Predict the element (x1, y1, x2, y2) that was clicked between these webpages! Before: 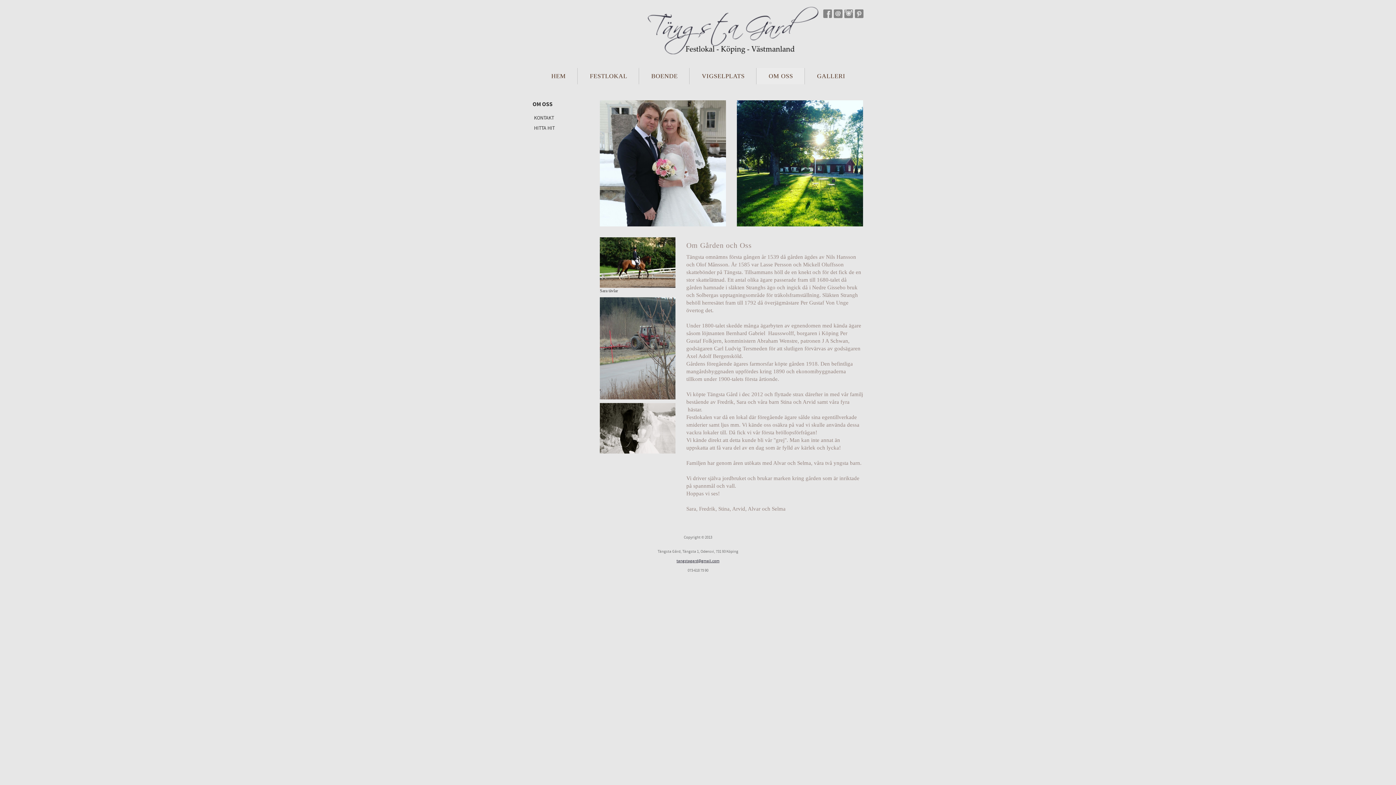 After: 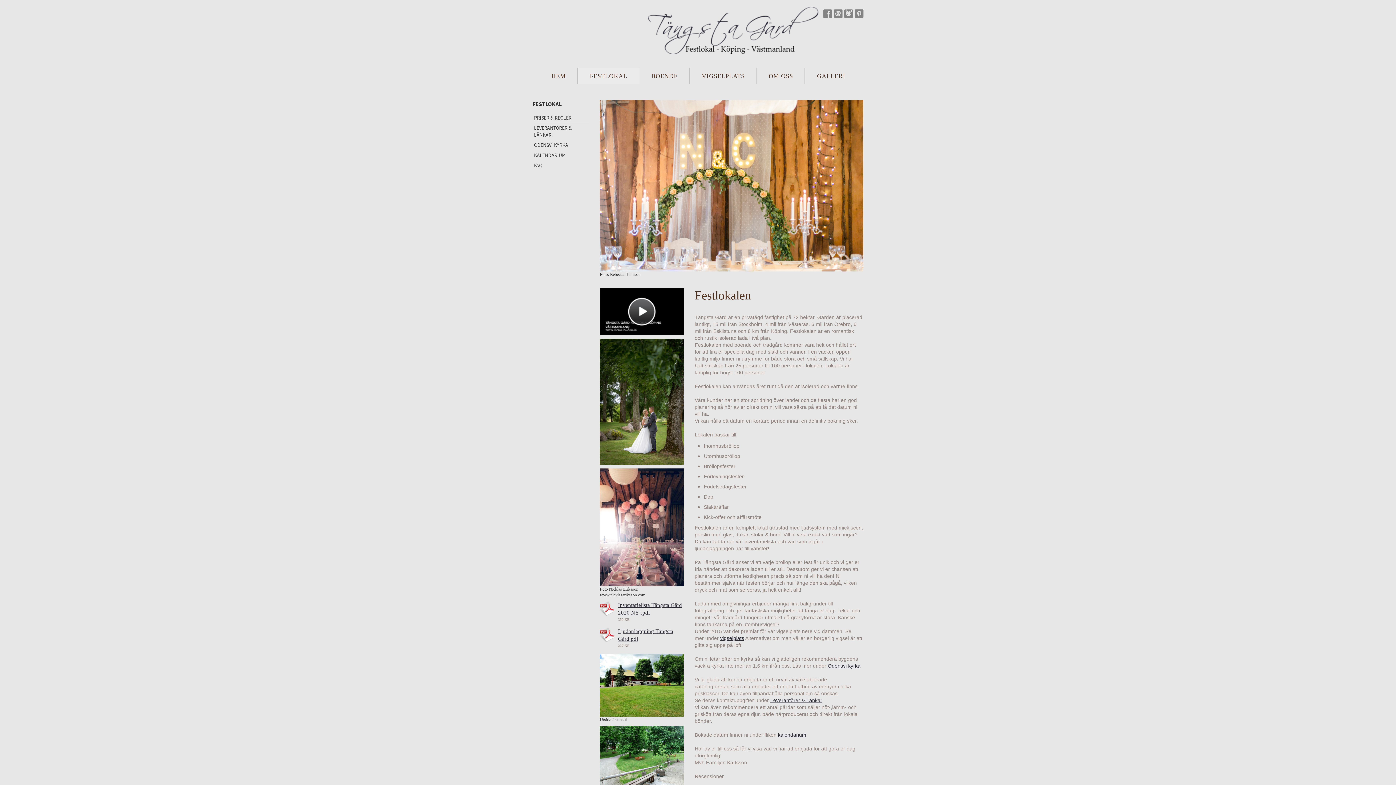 Action: label: FESTLOKAL bbox: (578, 68, 638, 84)